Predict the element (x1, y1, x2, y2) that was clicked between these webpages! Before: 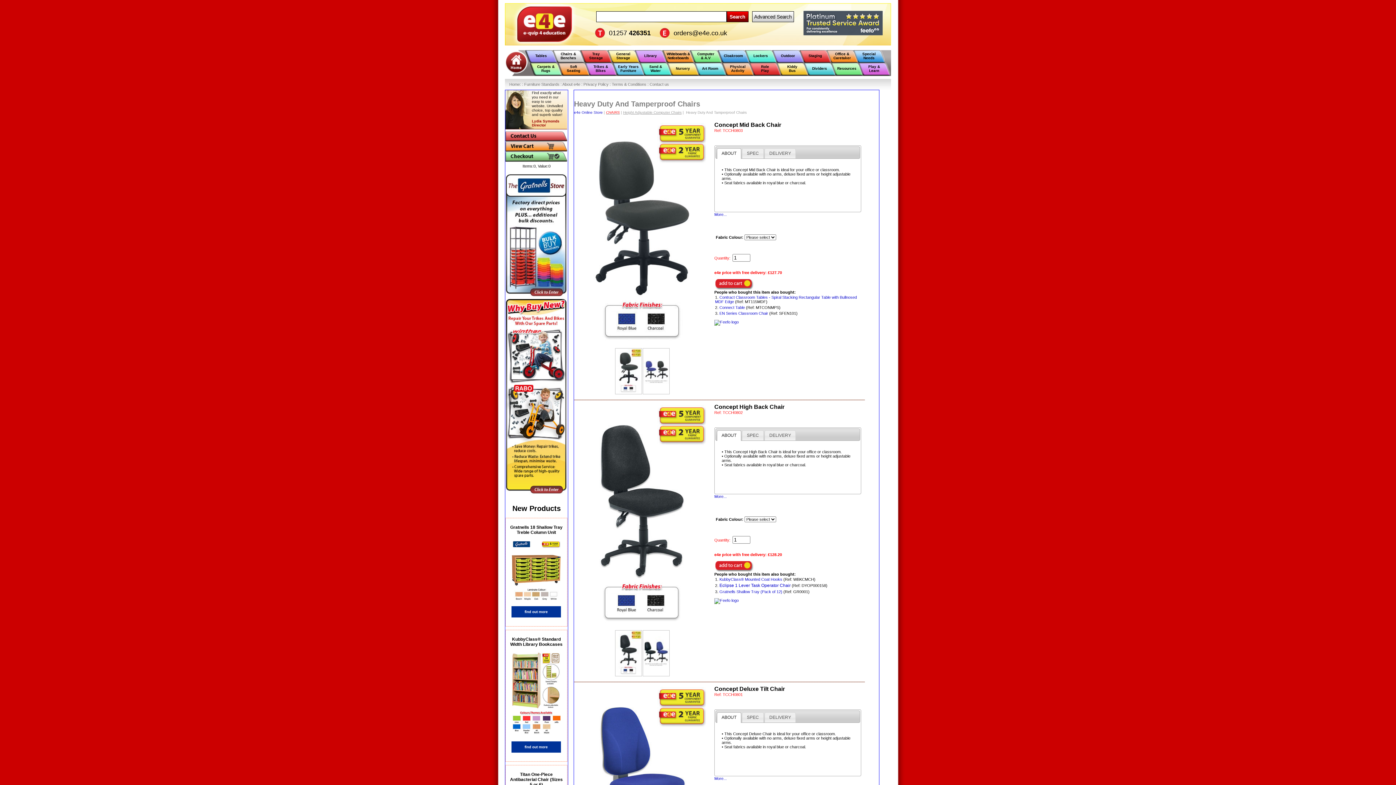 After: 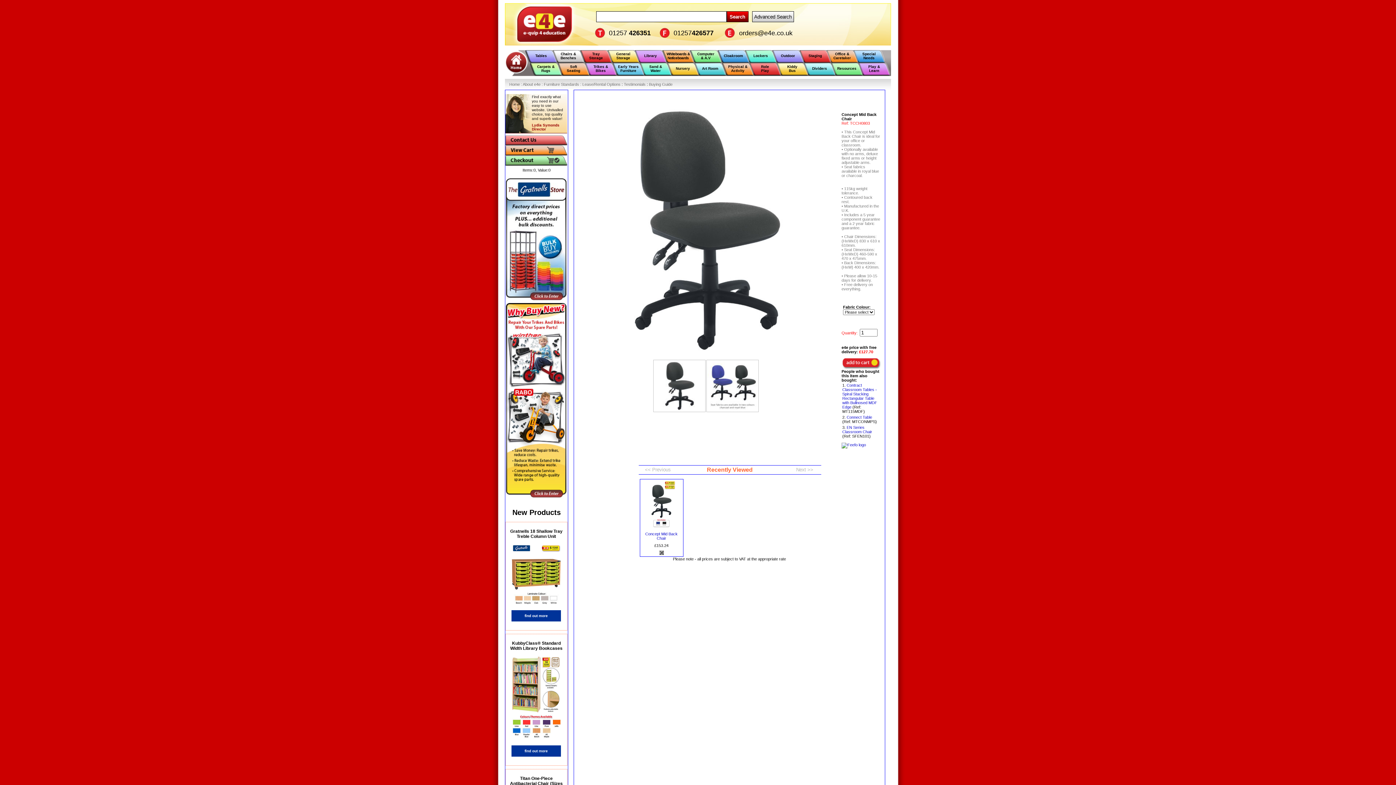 Action: bbox: (578, 342, 706, 346)